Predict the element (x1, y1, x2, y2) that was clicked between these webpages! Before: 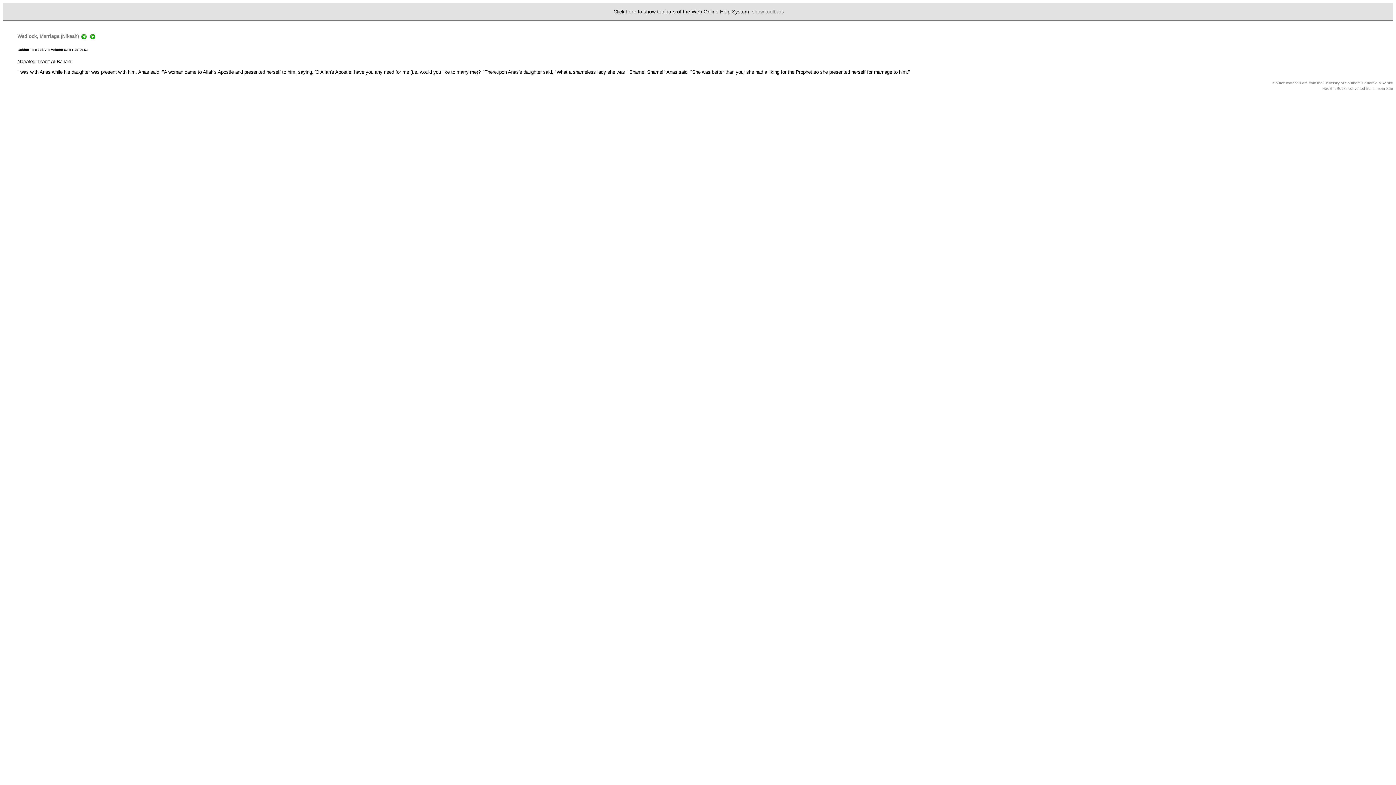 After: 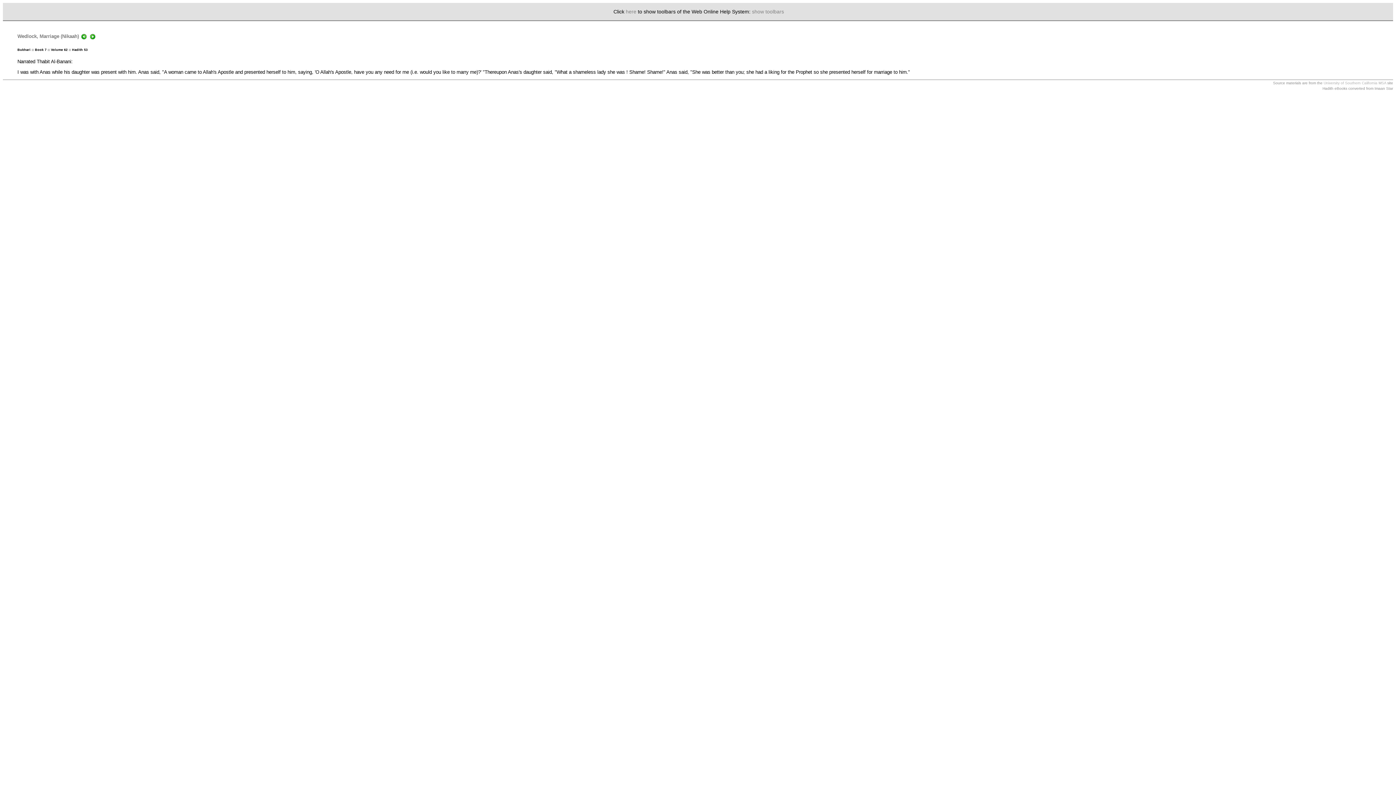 Action: label: University of Southern California MSA bbox: (1324, 81, 1386, 85)